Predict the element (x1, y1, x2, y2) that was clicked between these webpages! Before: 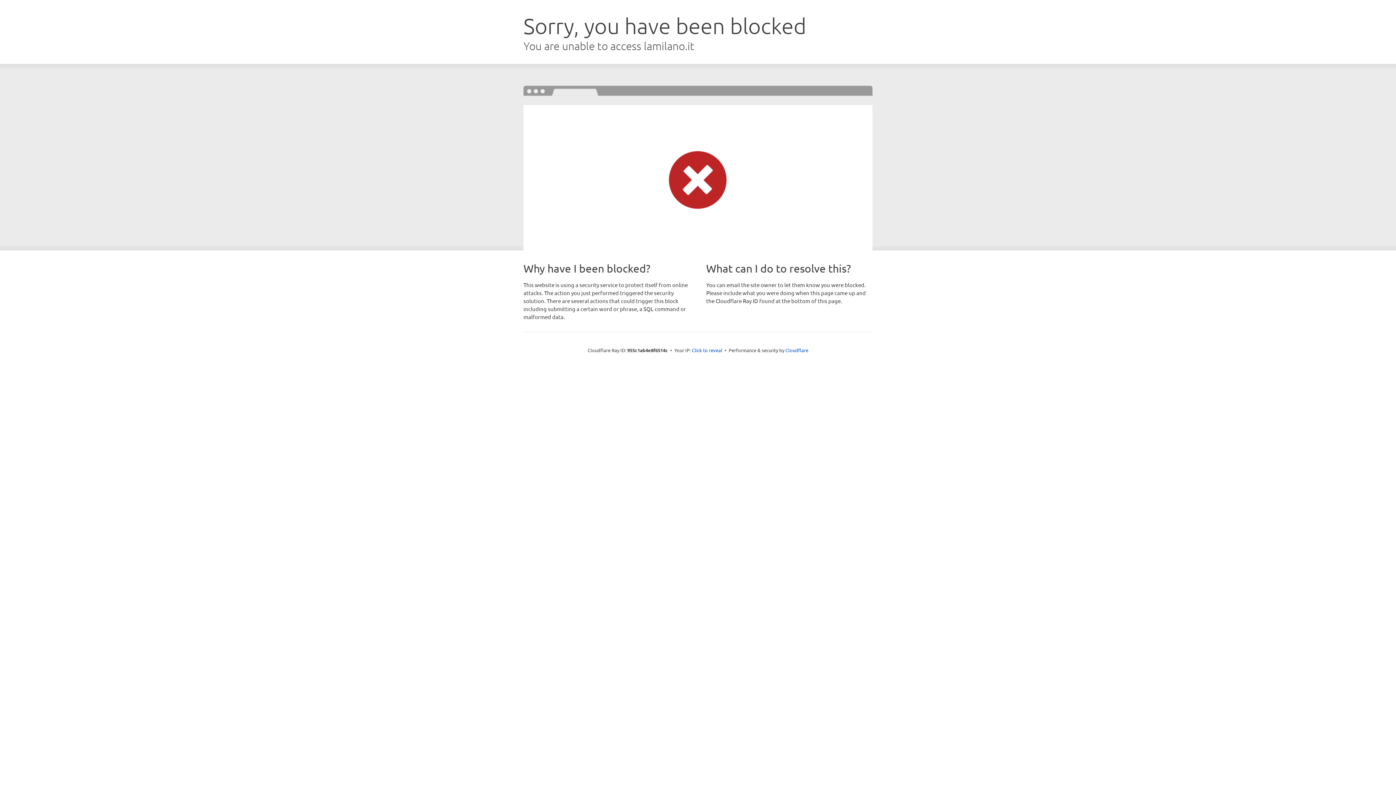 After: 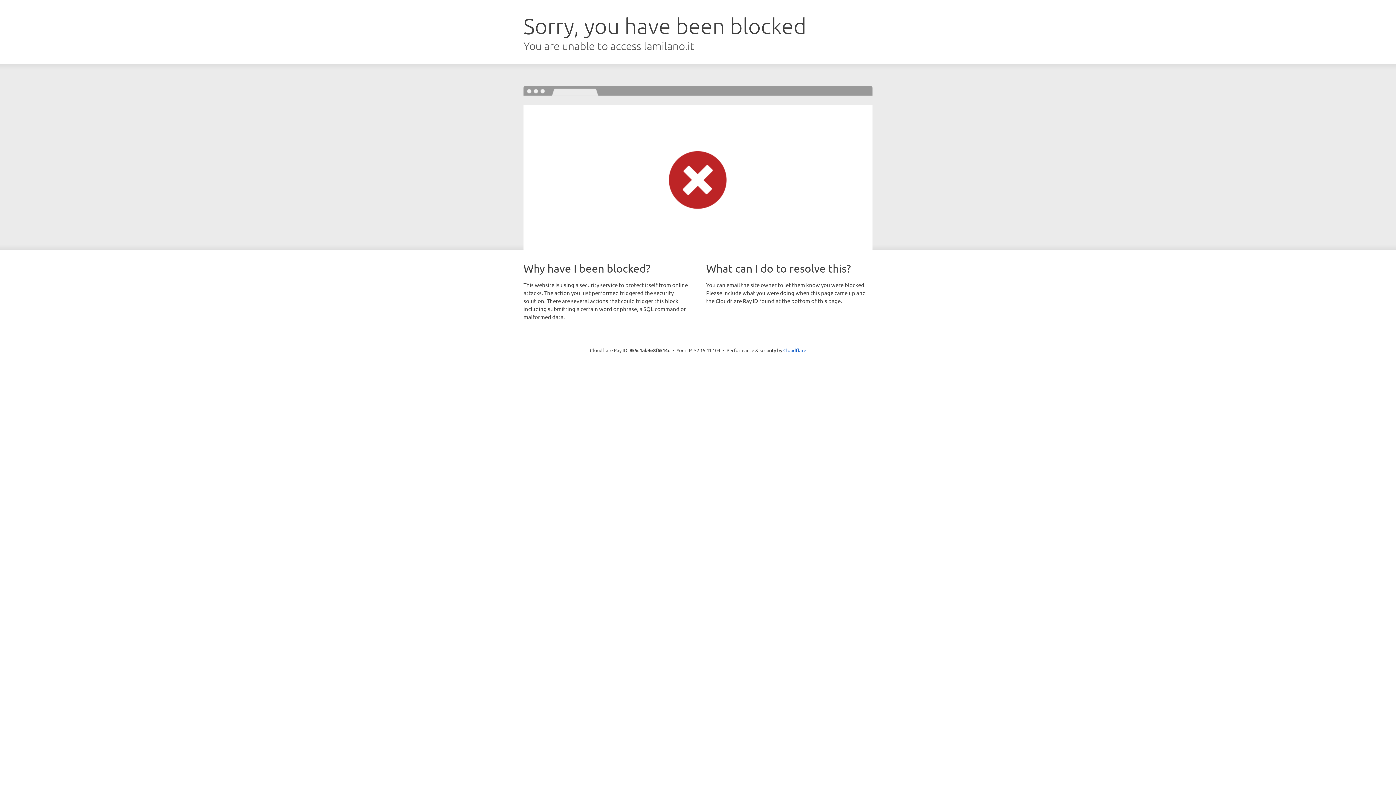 Action: bbox: (692, 346, 722, 353) label: Click to reveal